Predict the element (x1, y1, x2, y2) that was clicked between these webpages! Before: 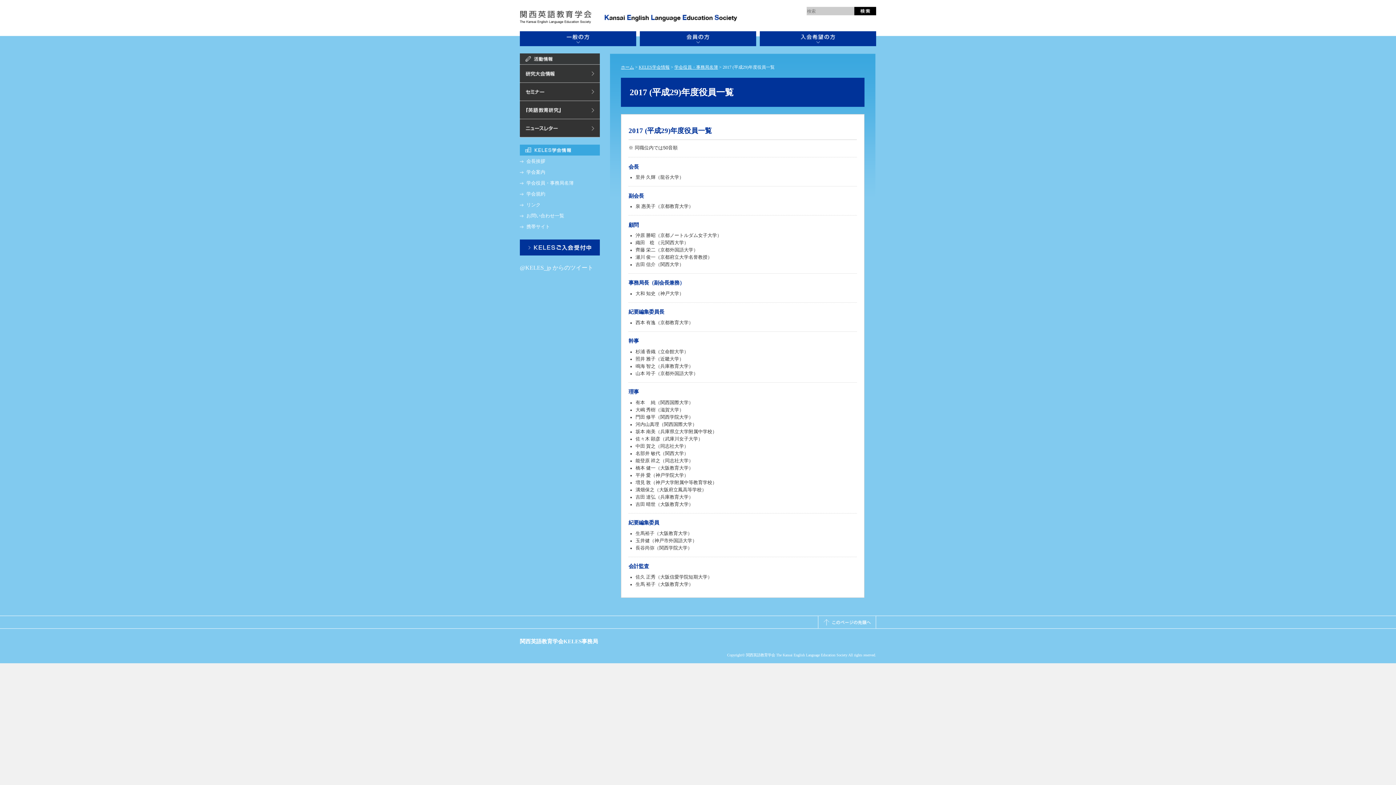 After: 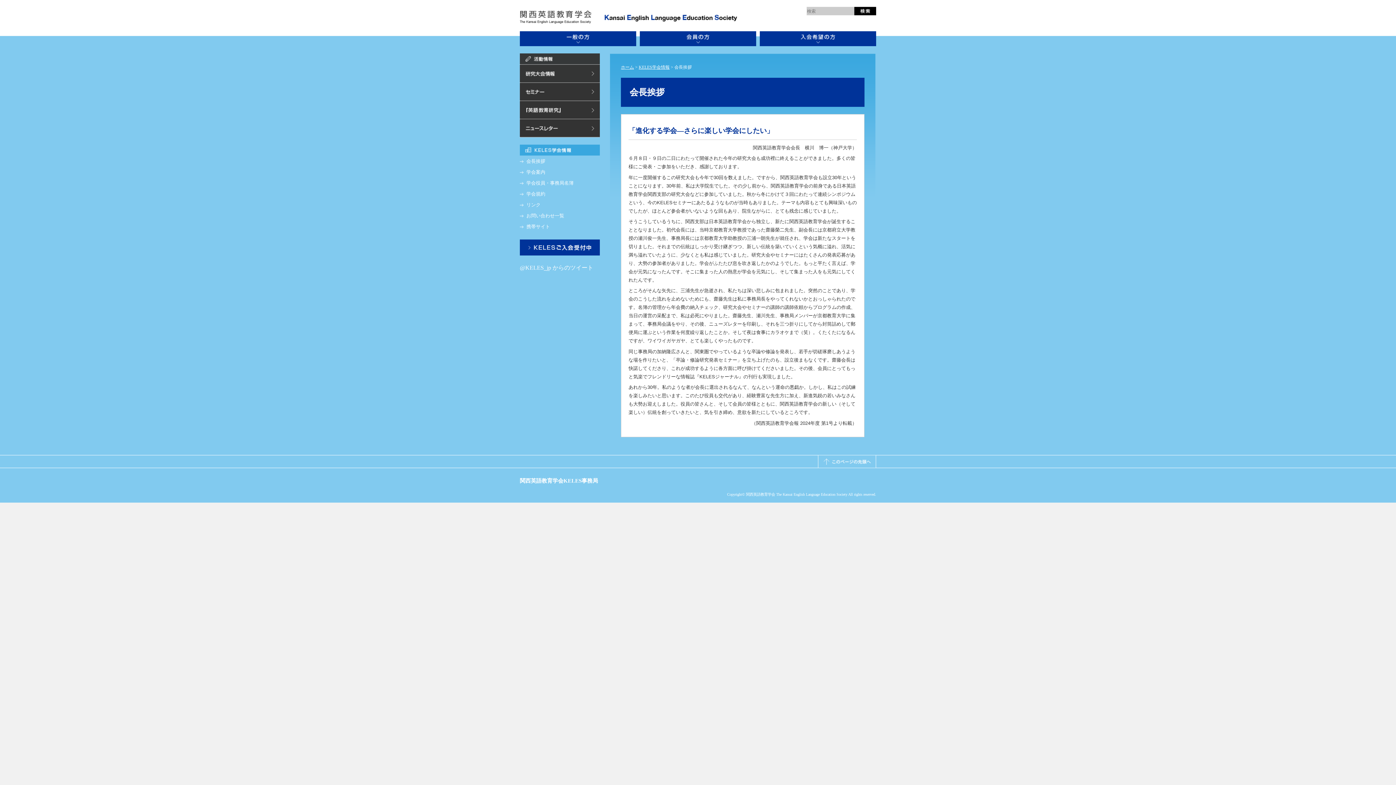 Action: bbox: (520, 156, 600, 166) label: 会長挨拶